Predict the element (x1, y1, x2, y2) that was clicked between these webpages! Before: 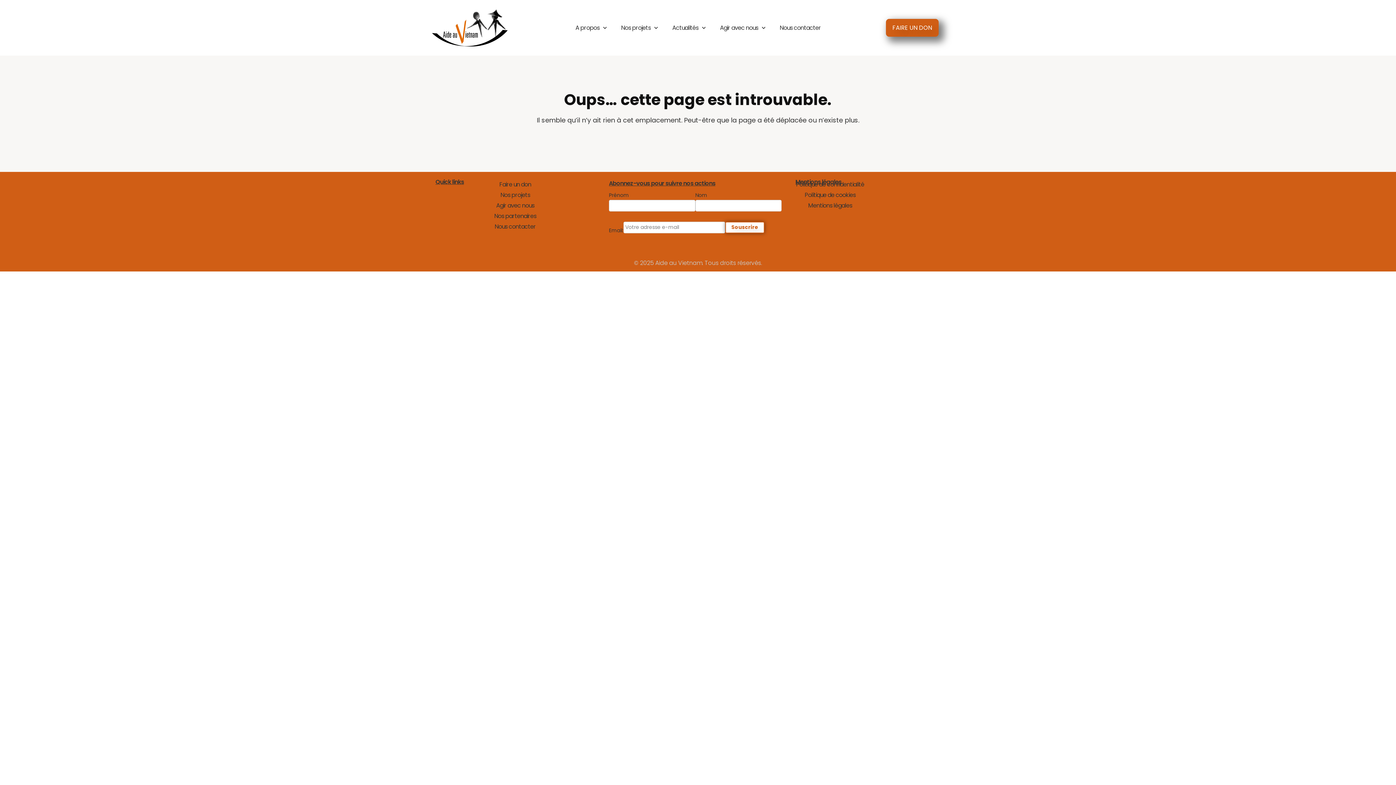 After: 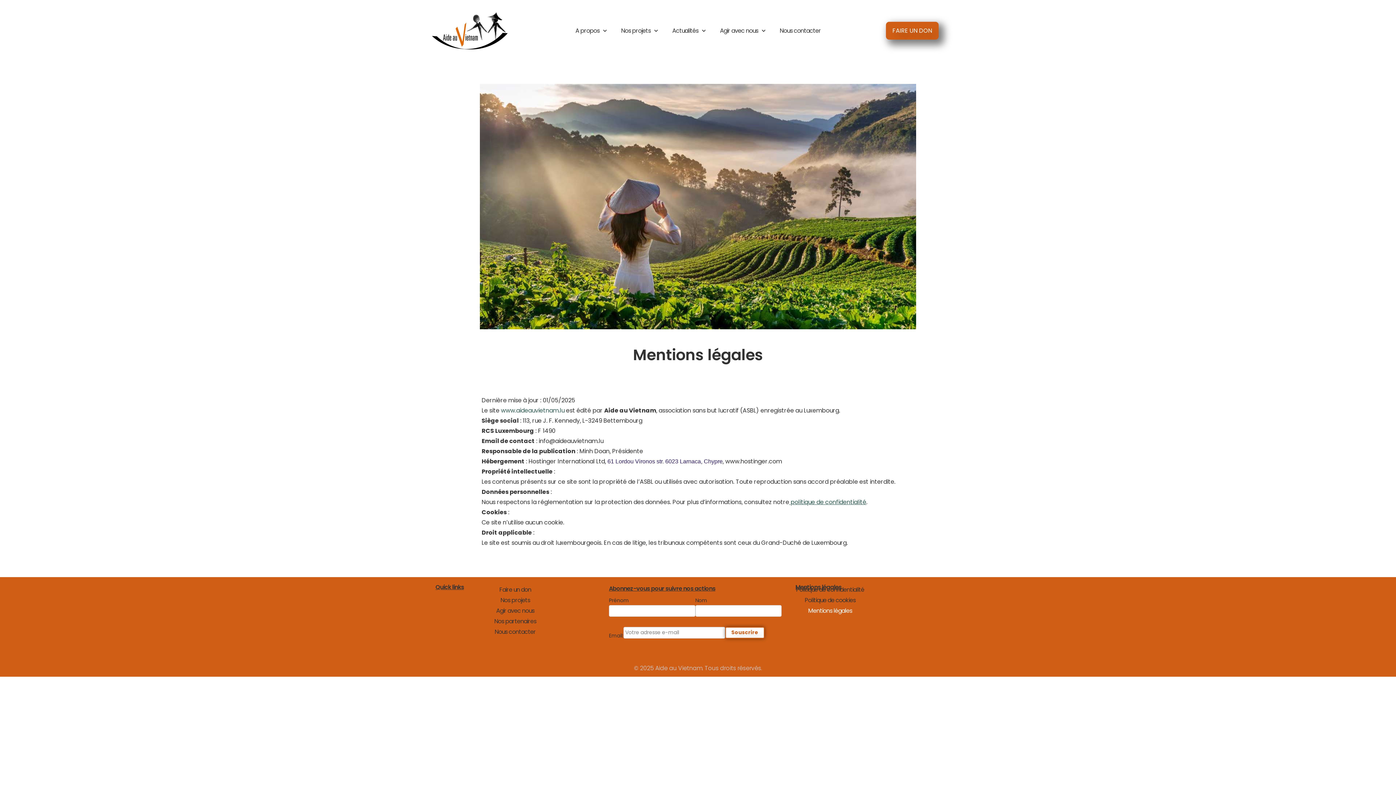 Action: label: Mentions légales bbox: (789, 200, 871, 210)